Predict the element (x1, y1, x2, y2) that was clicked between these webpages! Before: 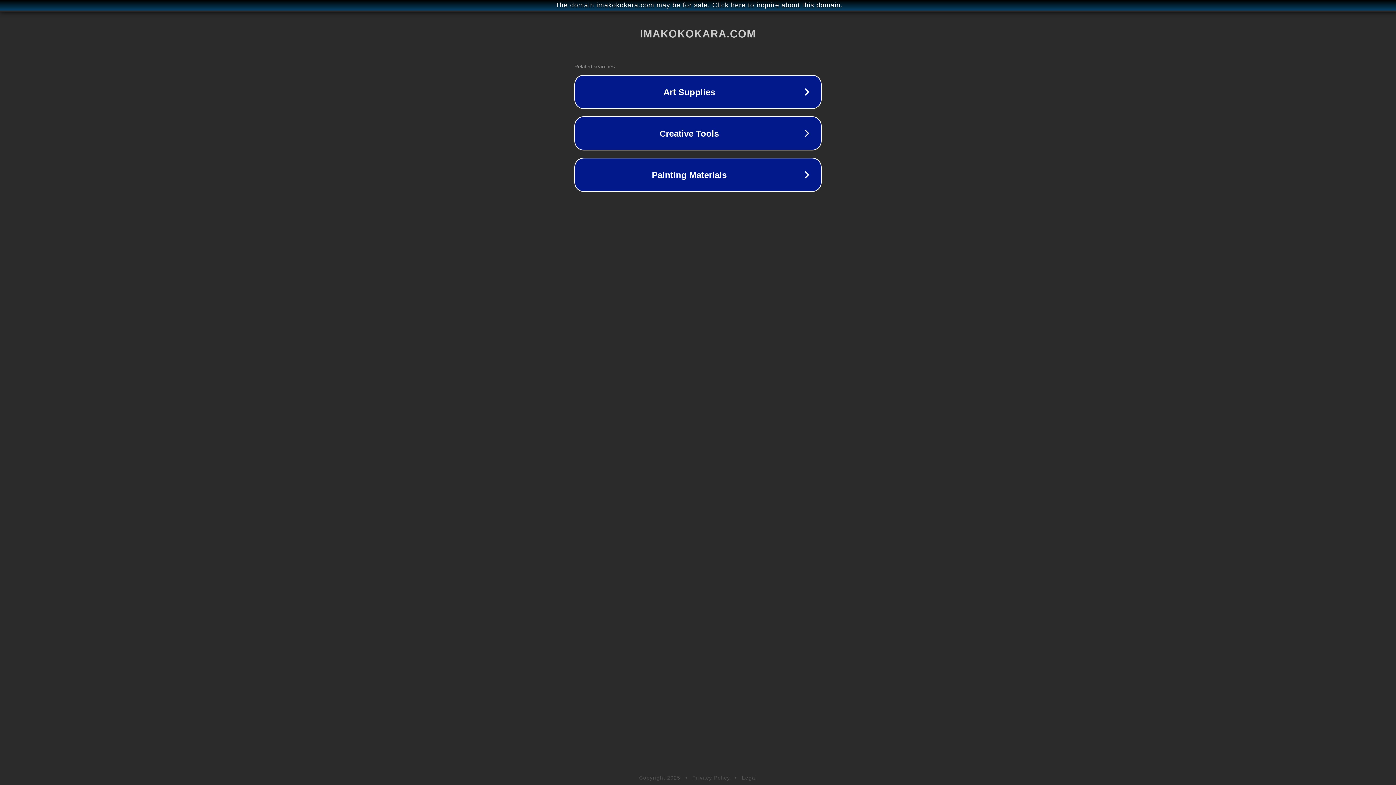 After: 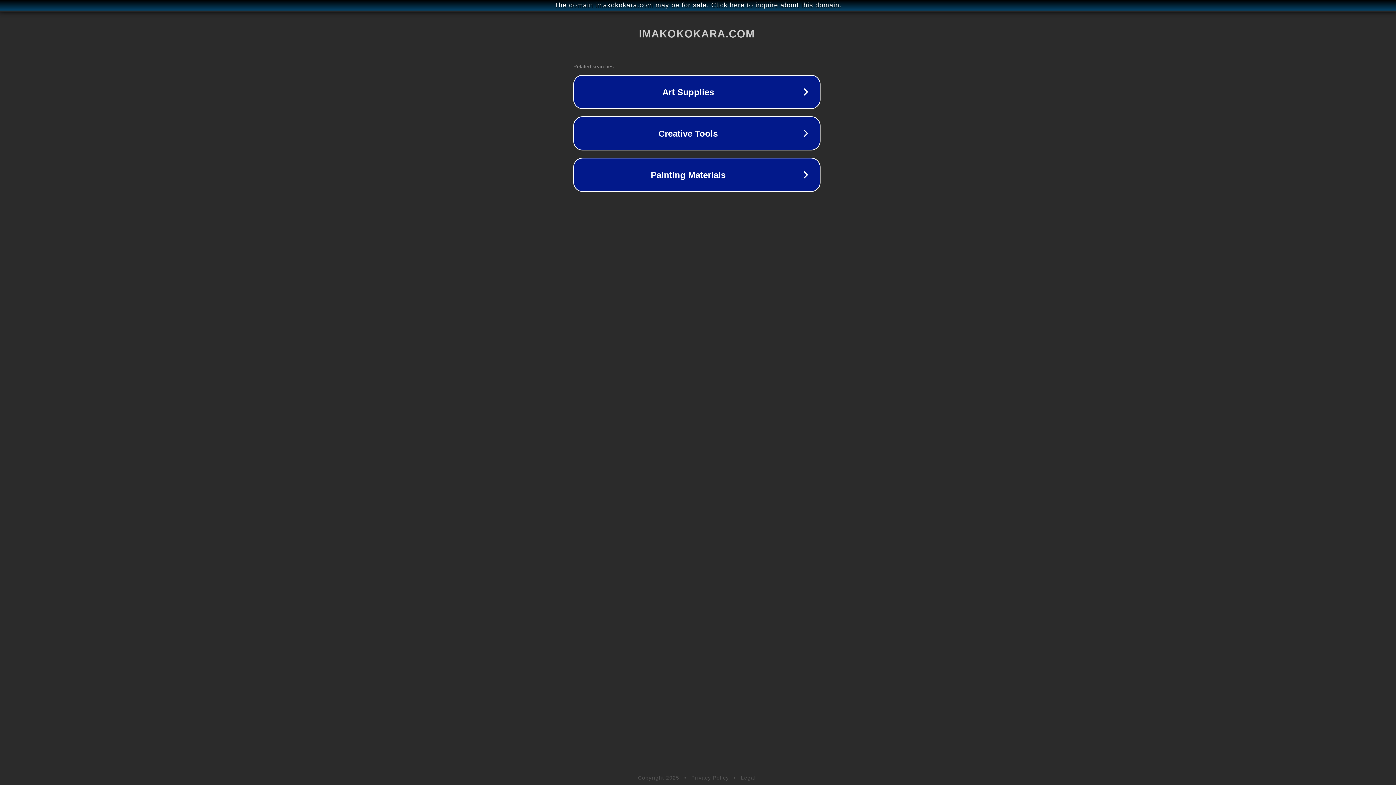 Action: bbox: (1, 1, 1397, 9) label: The domain imakokokara.com may be for sale. Click here to inquire about this domain.